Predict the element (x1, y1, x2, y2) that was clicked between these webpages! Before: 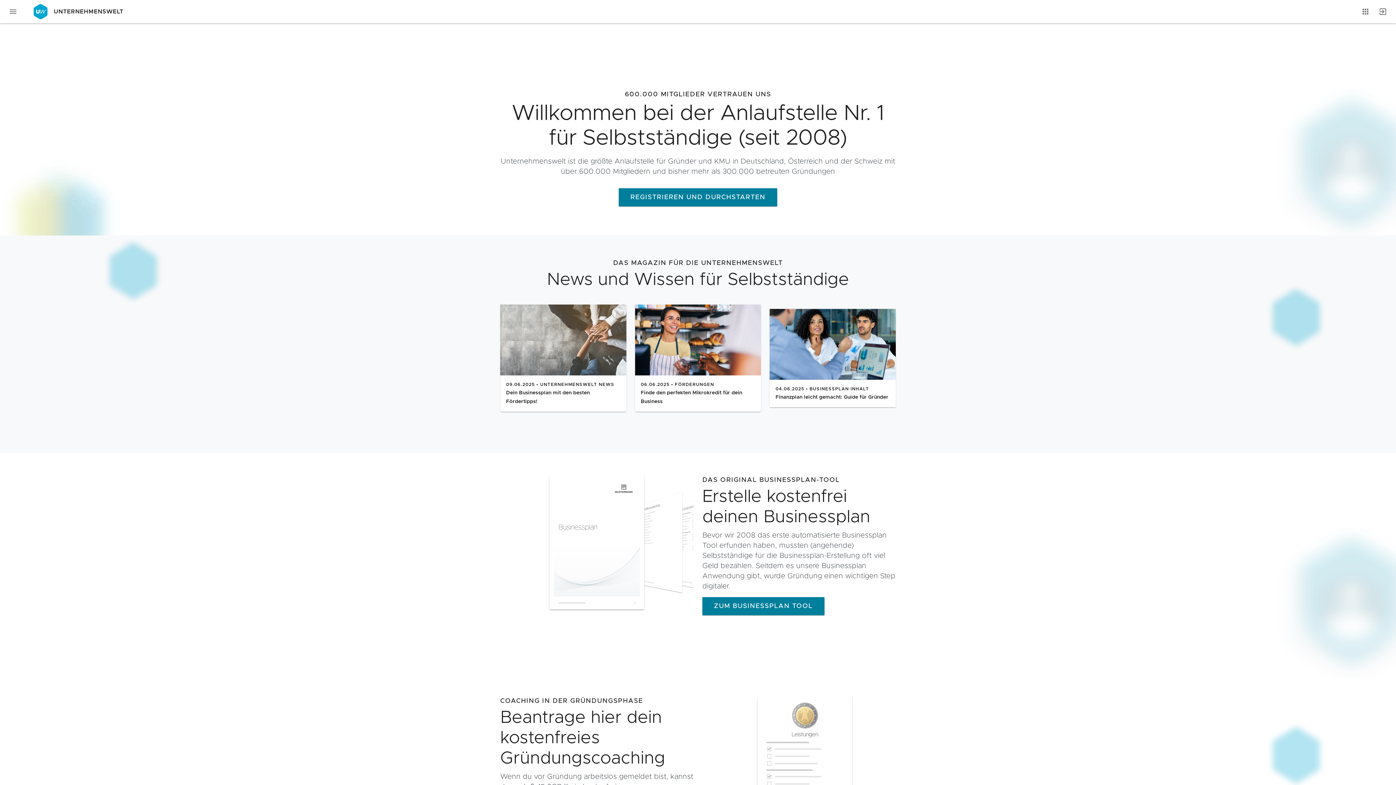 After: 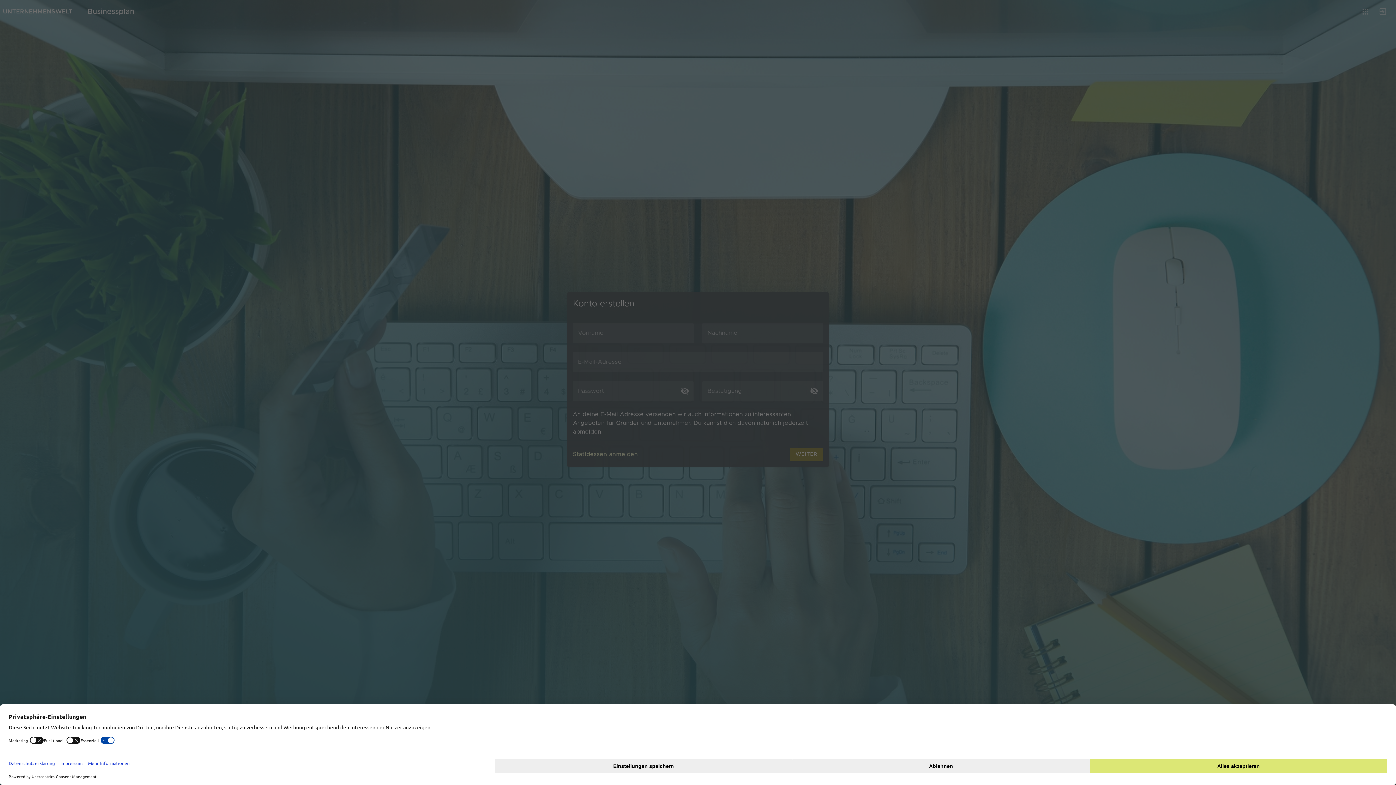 Action: bbox: (619, 188, 777, 206) label: REGISTRIEREN UND DURCHSTARTEN